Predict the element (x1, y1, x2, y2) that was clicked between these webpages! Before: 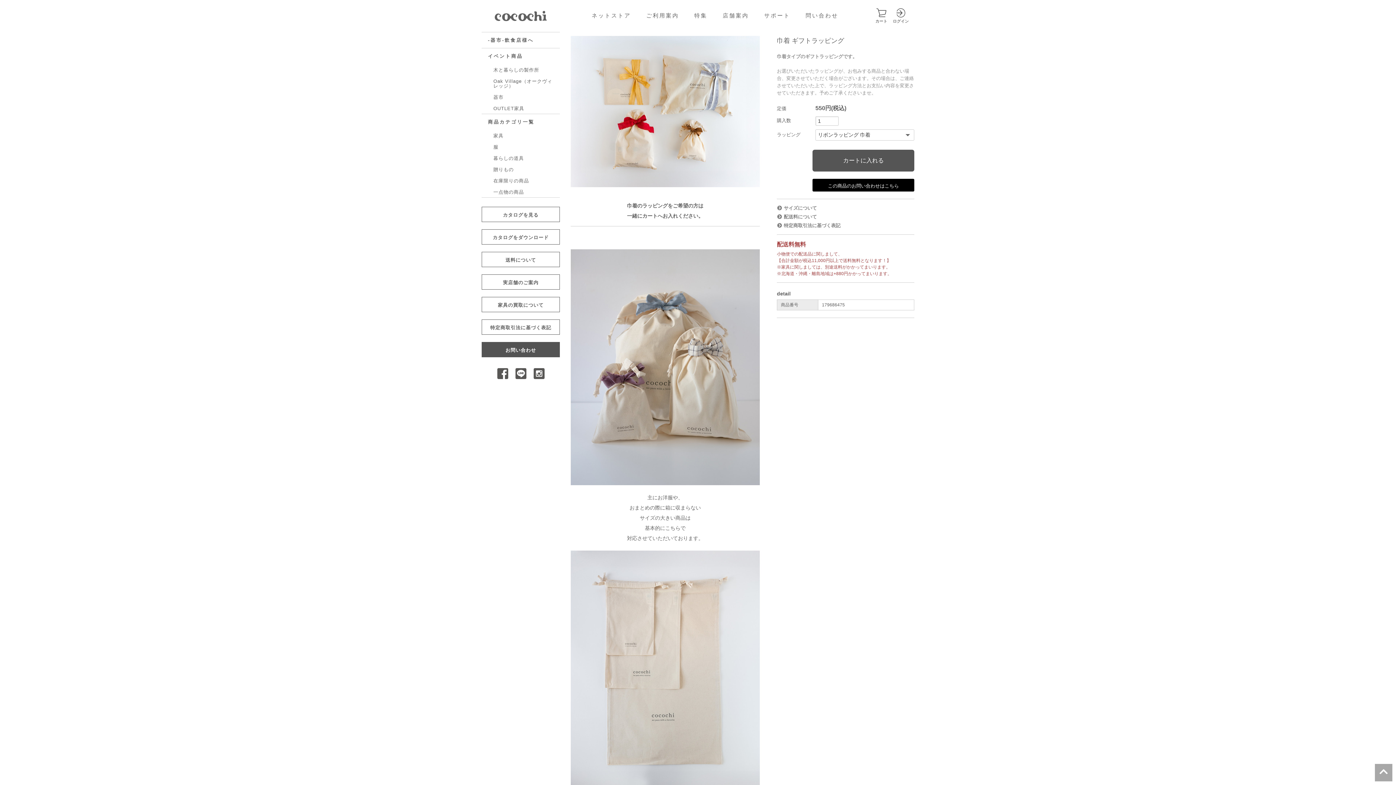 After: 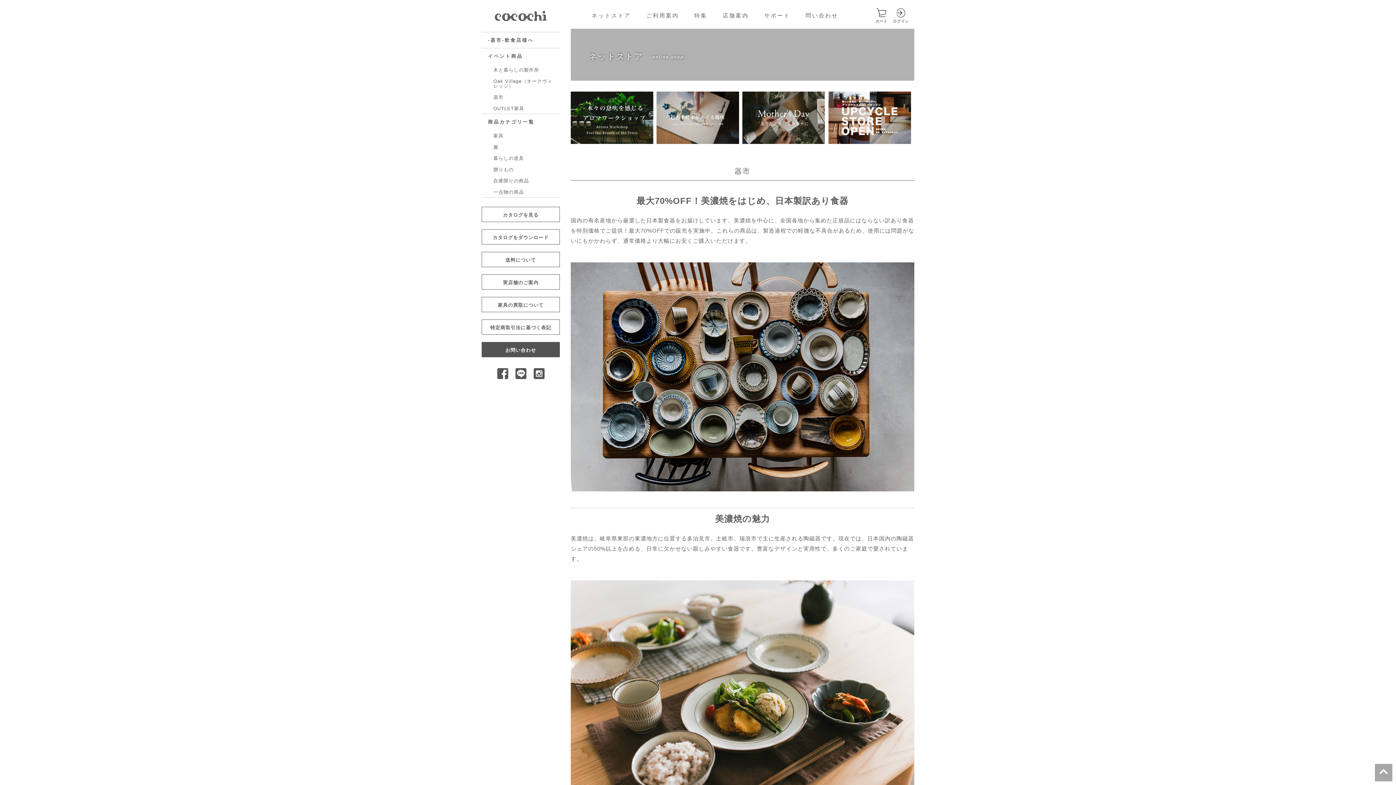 Action: label: 器市 bbox: (481, 91, 560, 102)